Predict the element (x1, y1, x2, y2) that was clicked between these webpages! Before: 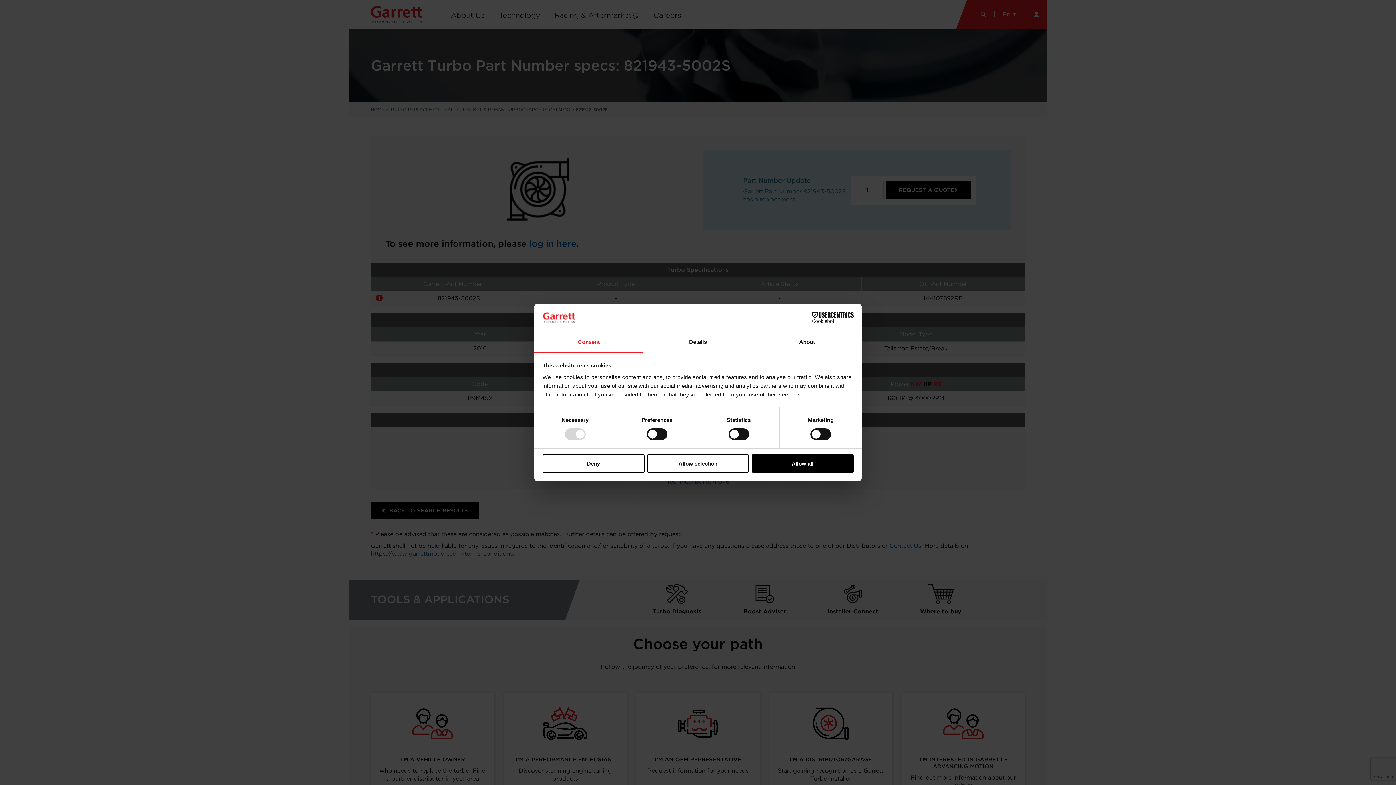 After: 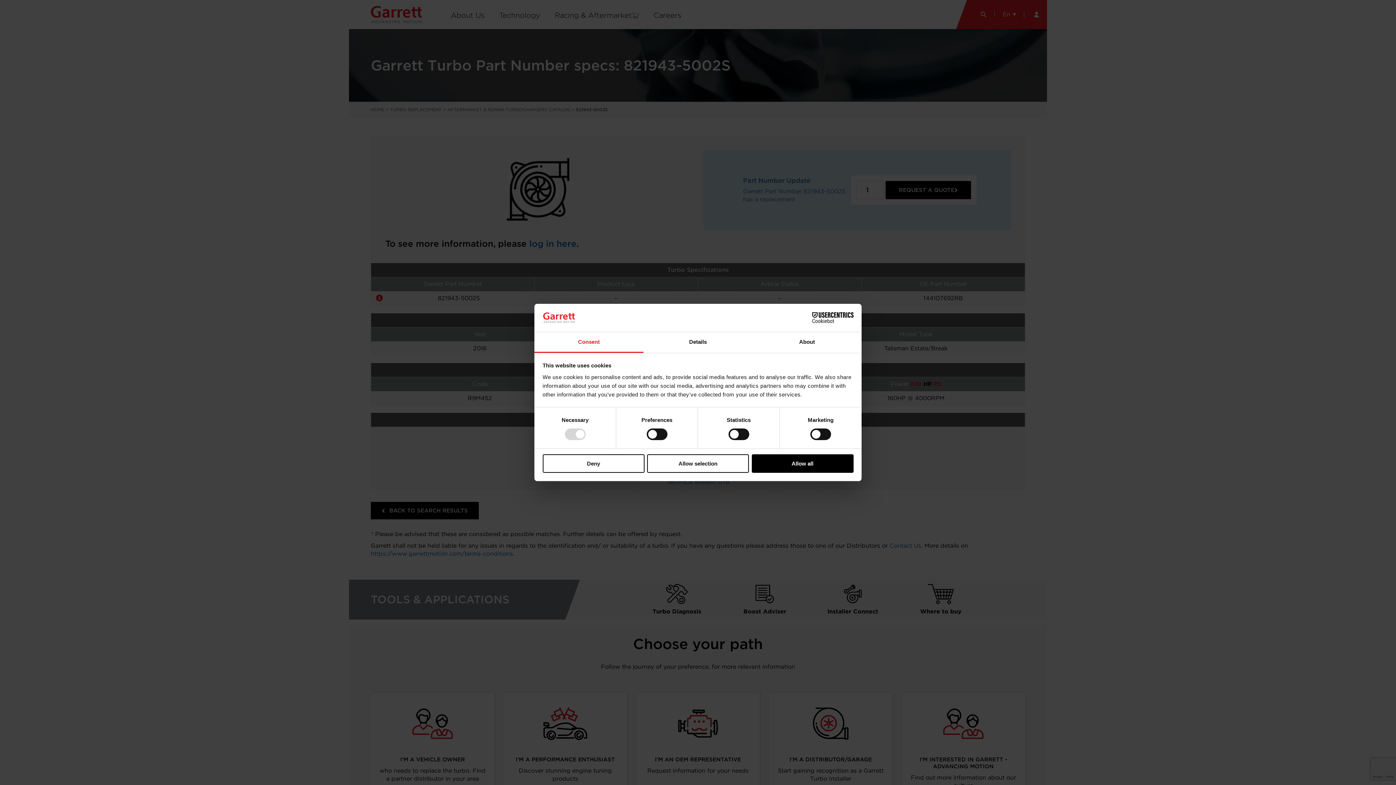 Action: bbox: (790, 312, 853, 323) label: Cookiebot - opens in a new window